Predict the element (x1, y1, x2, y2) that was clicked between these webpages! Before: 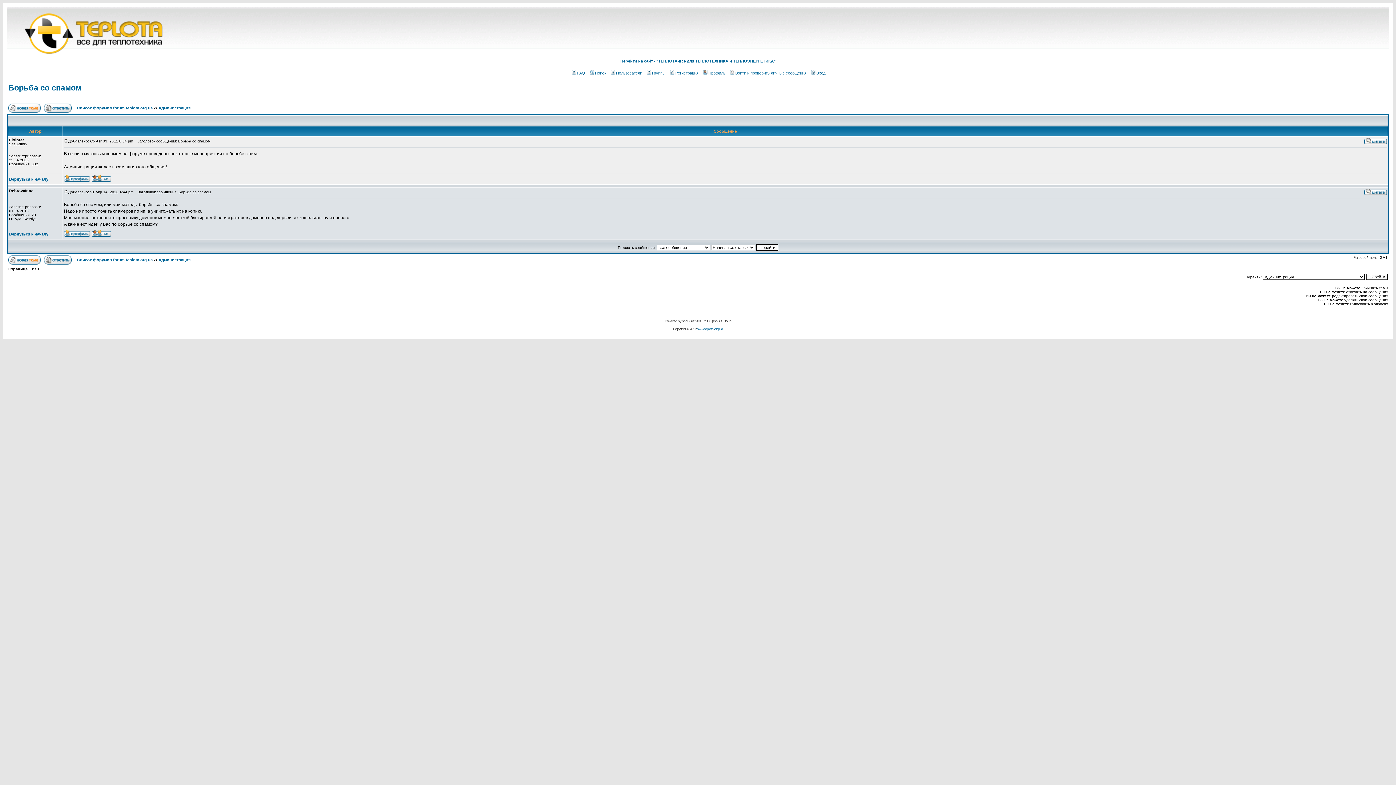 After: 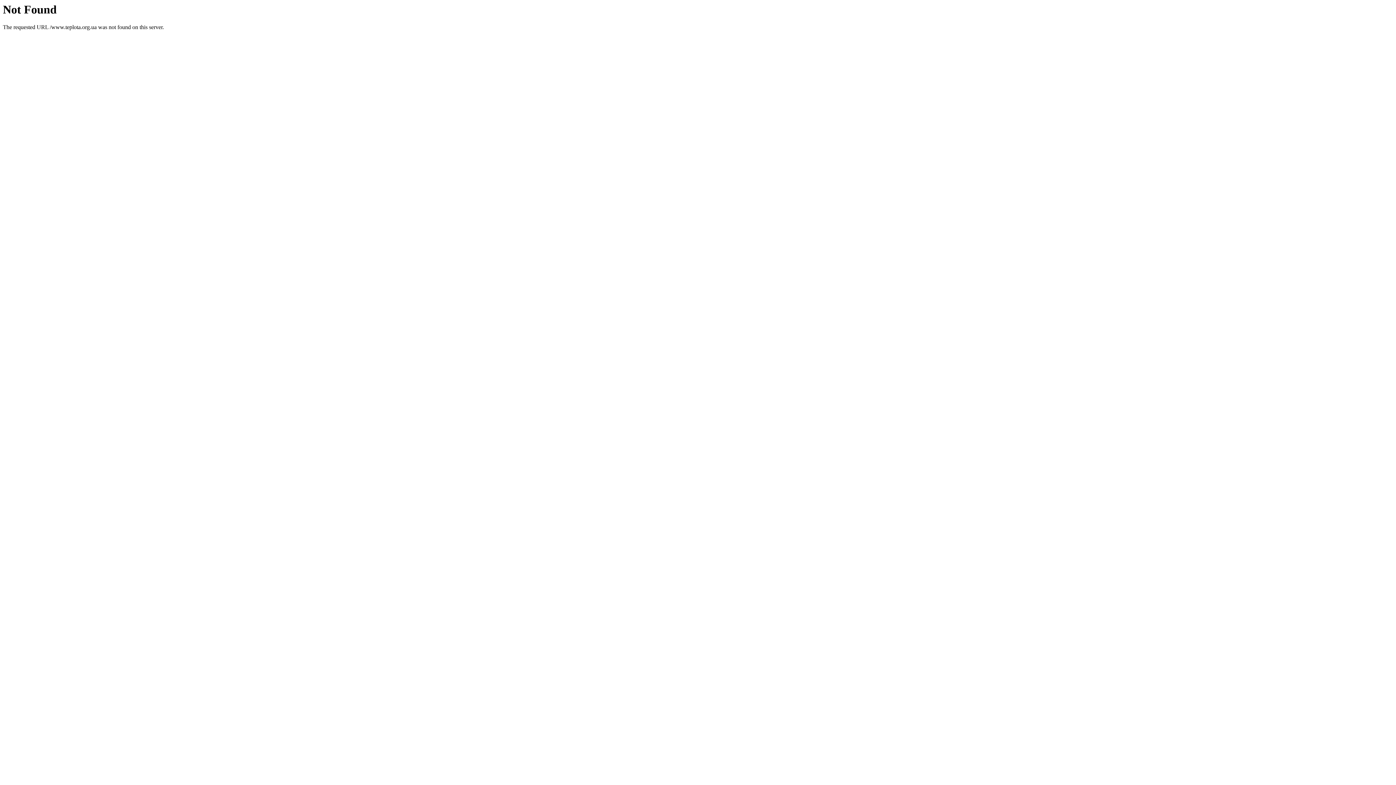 Action: label: www.teplota.org.ua bbox: (697, 327, 723, 331)